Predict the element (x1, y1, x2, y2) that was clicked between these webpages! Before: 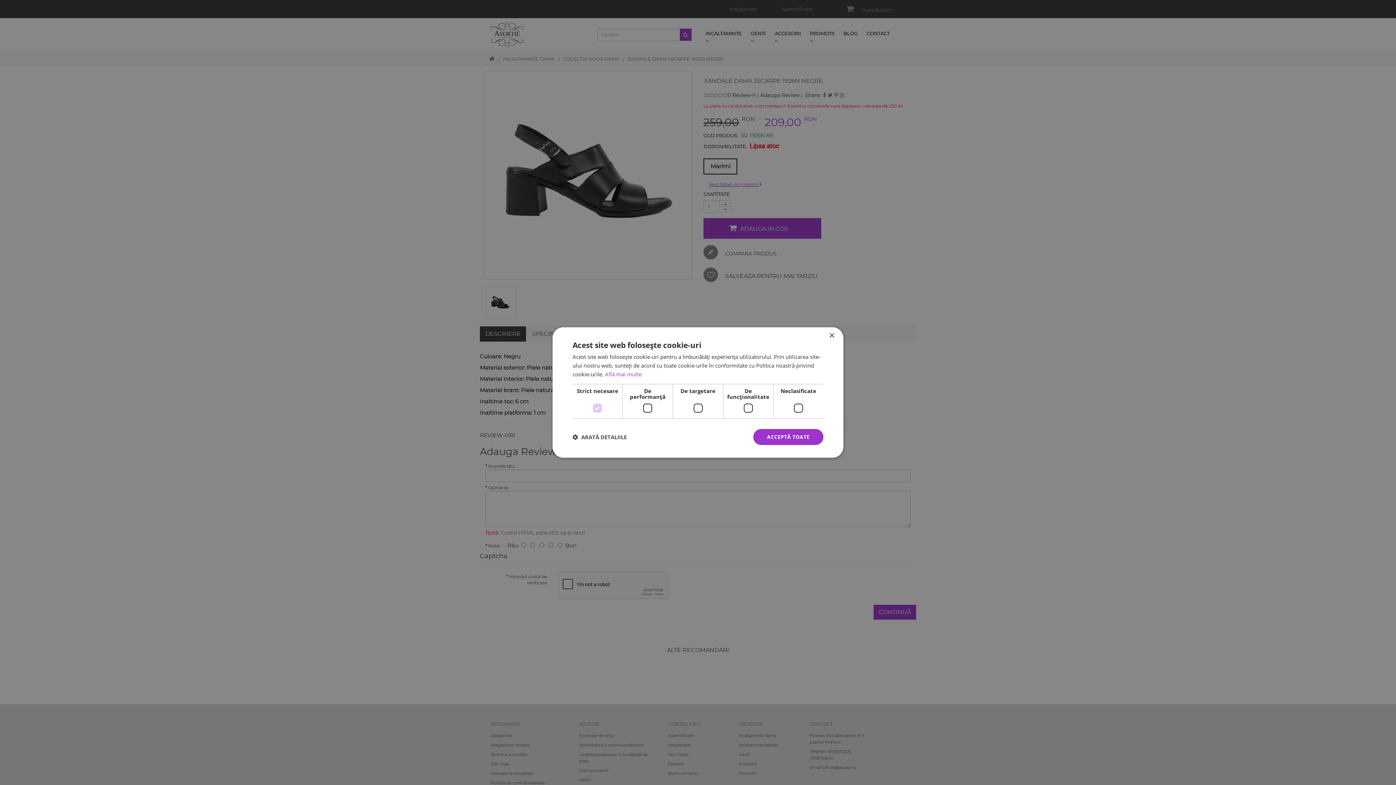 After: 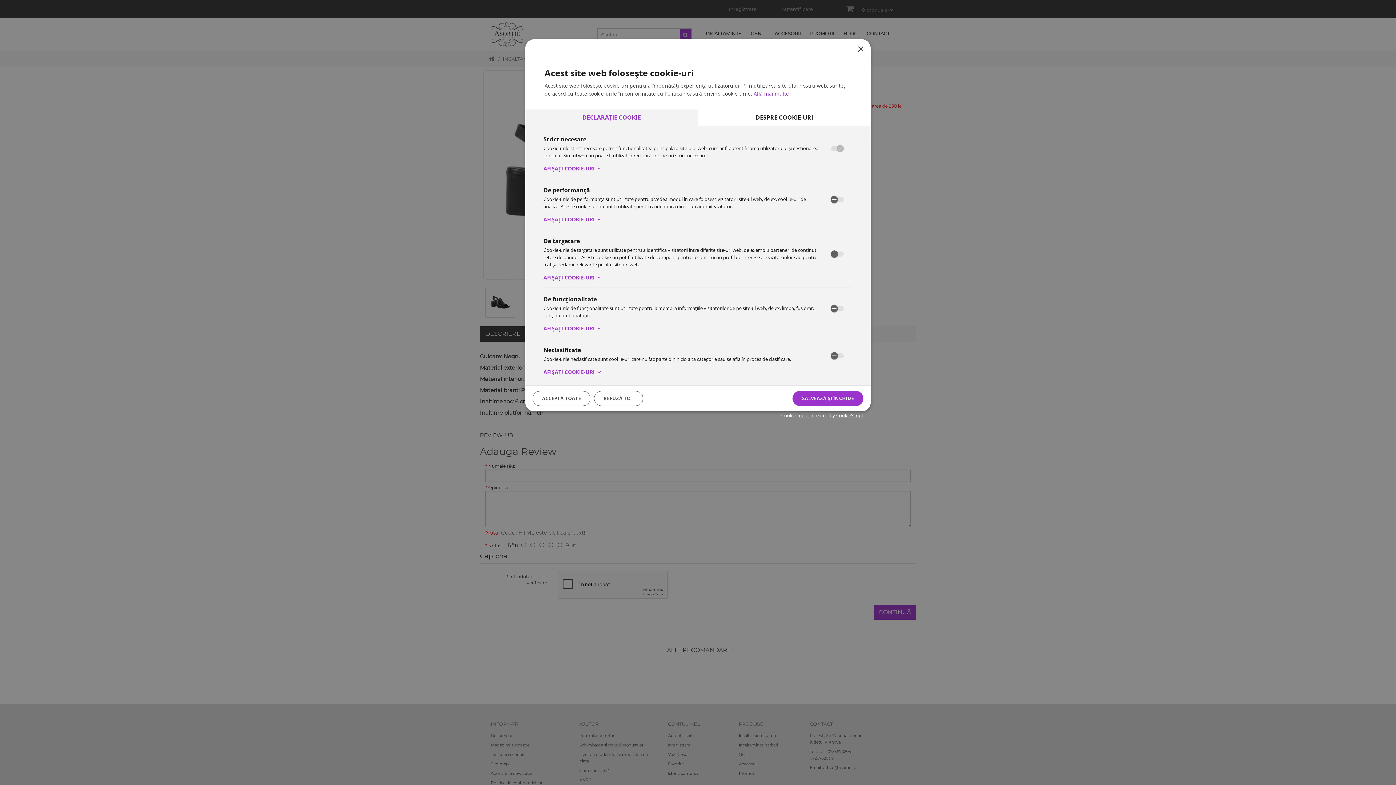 Action: bbox: (572, 434, 626, 440) label:  ARATĂ DETALIILE